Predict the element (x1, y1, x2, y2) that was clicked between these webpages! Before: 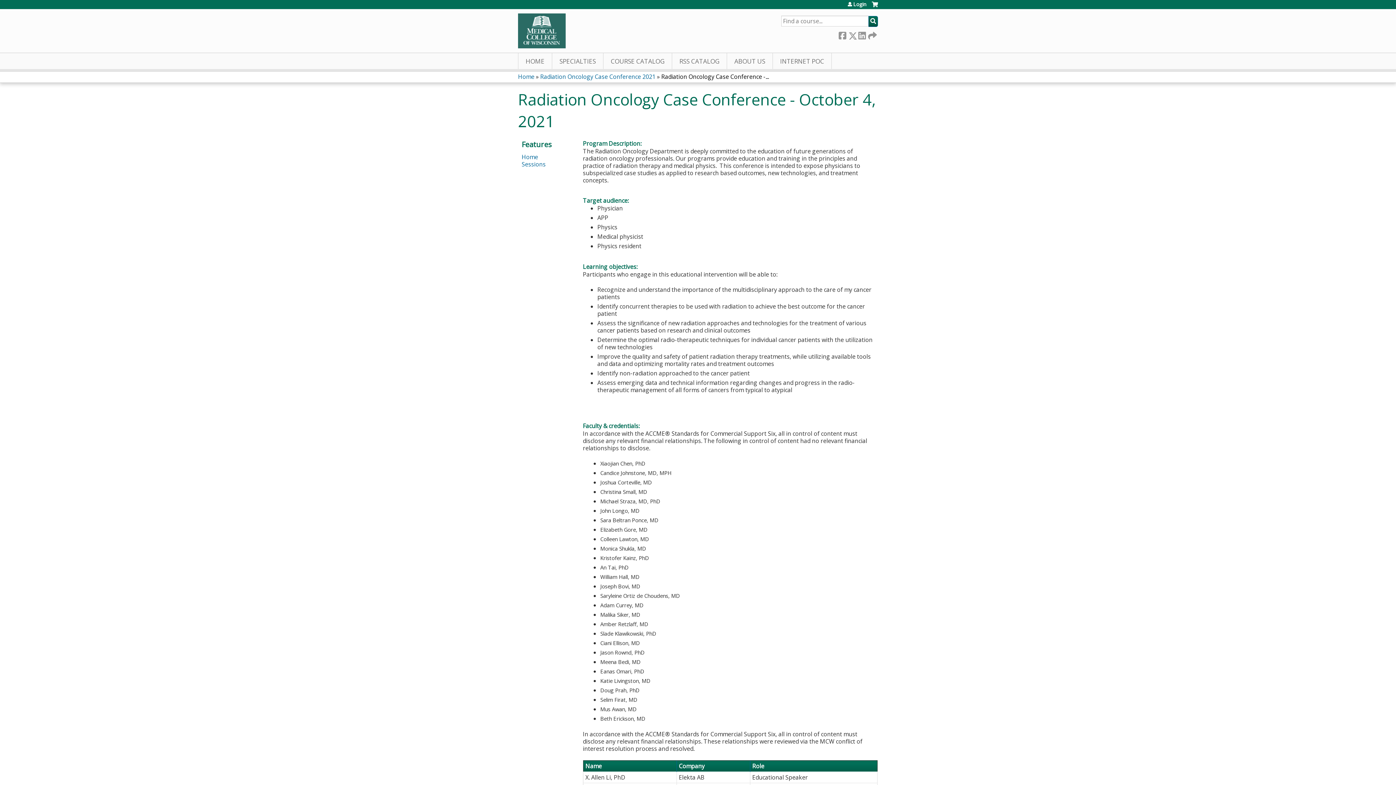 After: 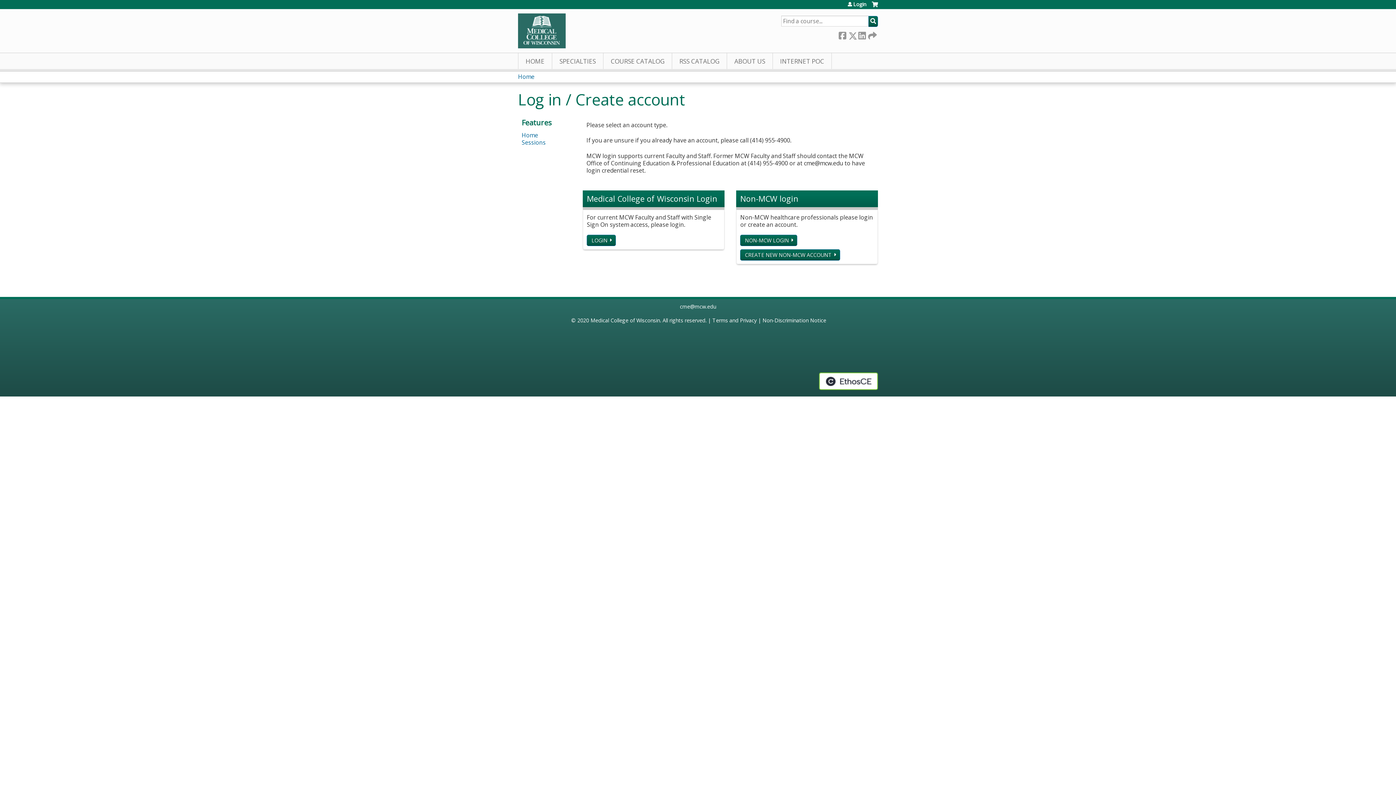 Action: bbox: (848, 1, 866, 6) label: Login